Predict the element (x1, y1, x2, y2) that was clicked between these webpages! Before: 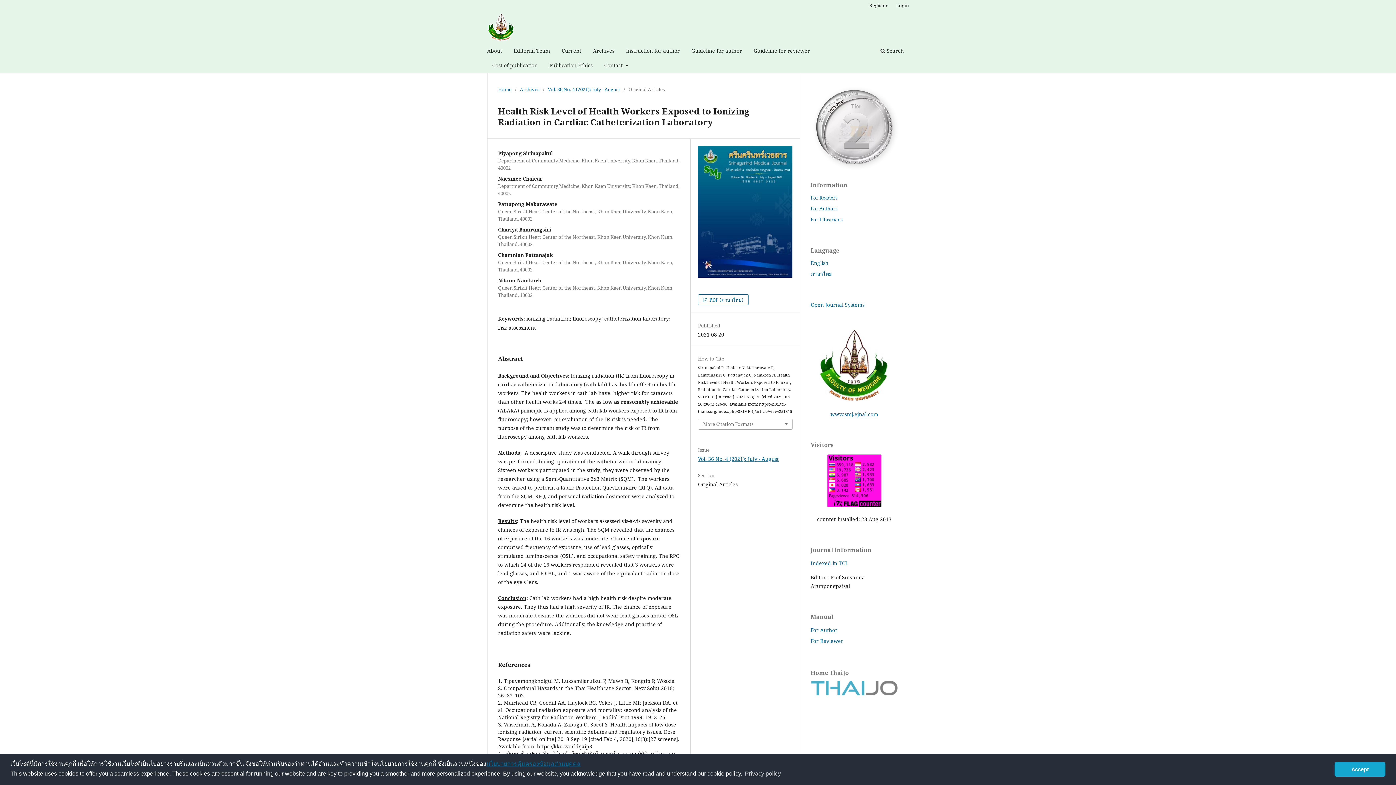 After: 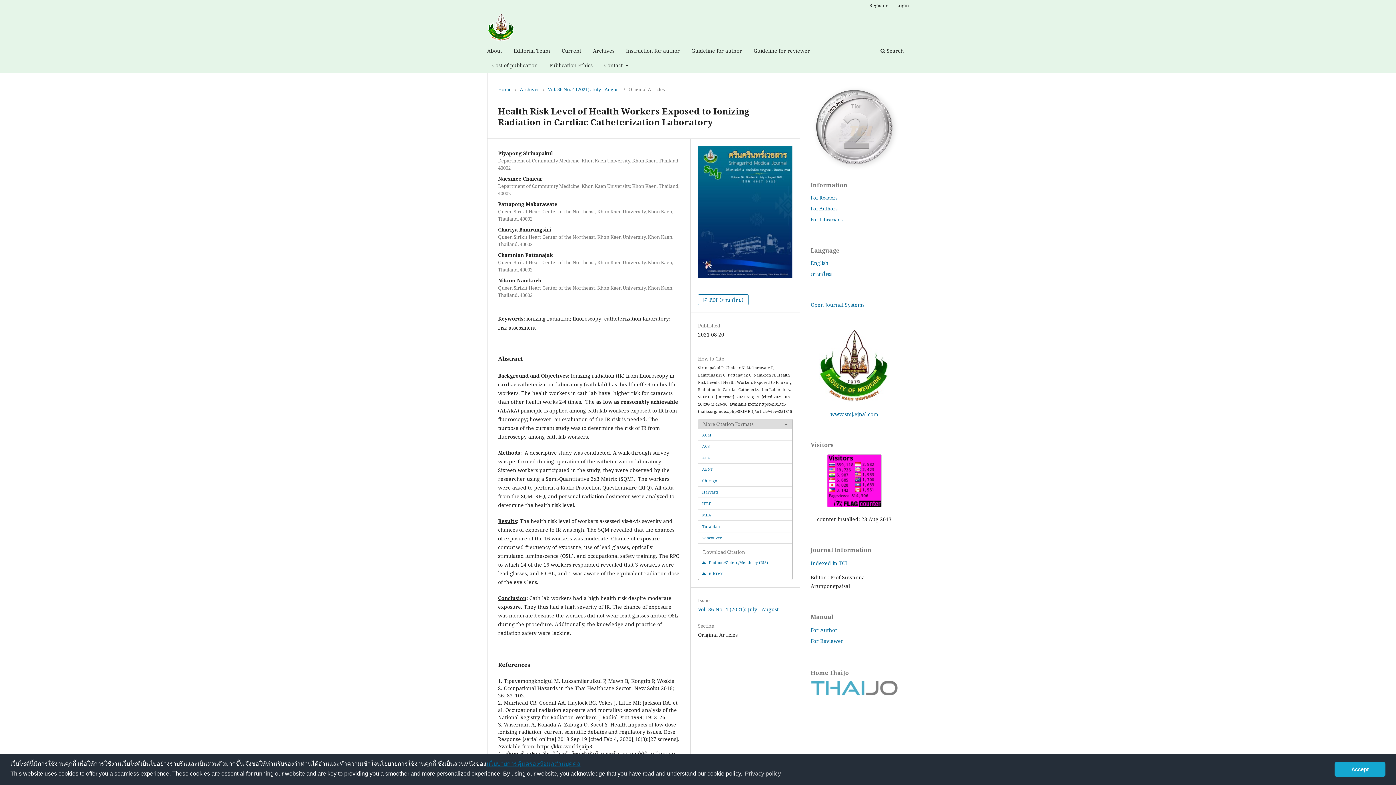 Action: label: More Citation Formats bbox: (698, 419, 792, 429)